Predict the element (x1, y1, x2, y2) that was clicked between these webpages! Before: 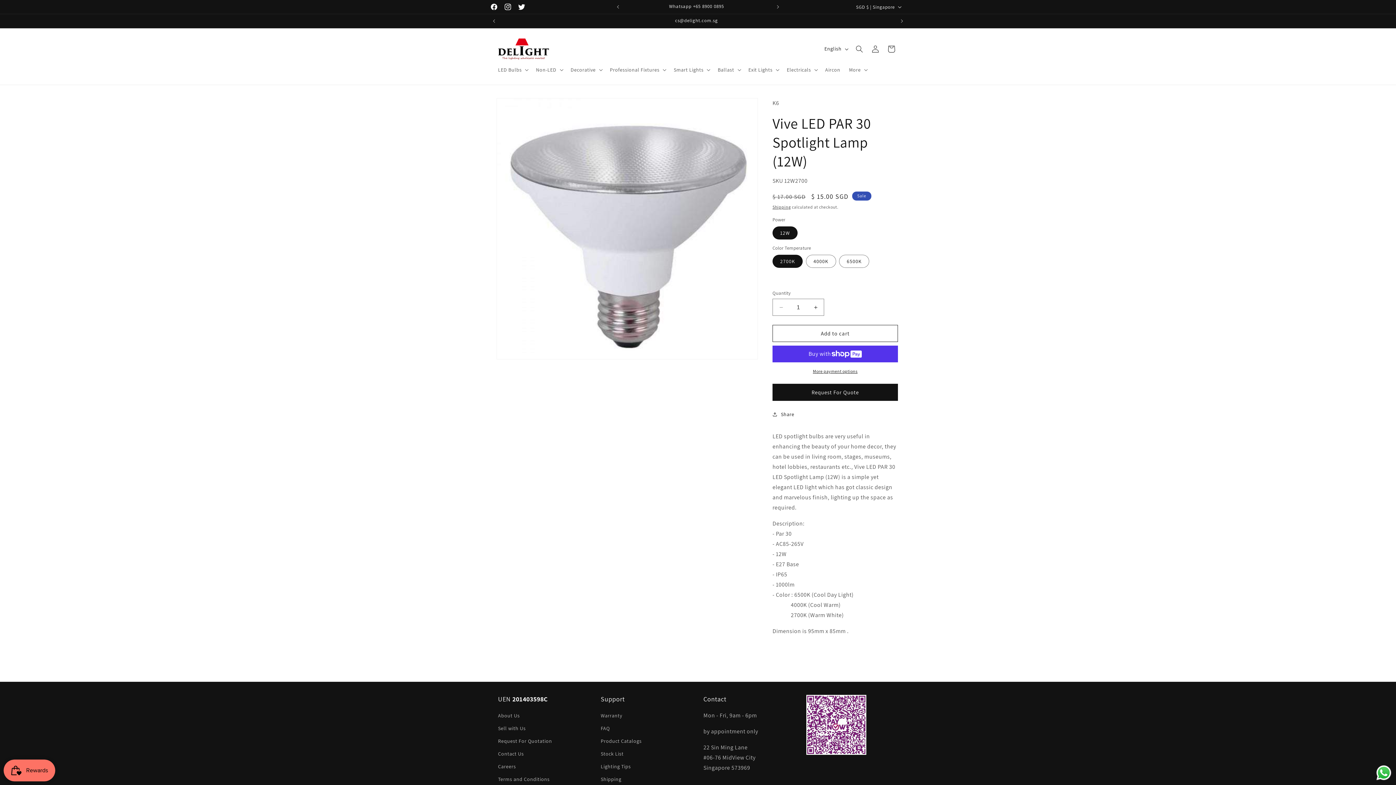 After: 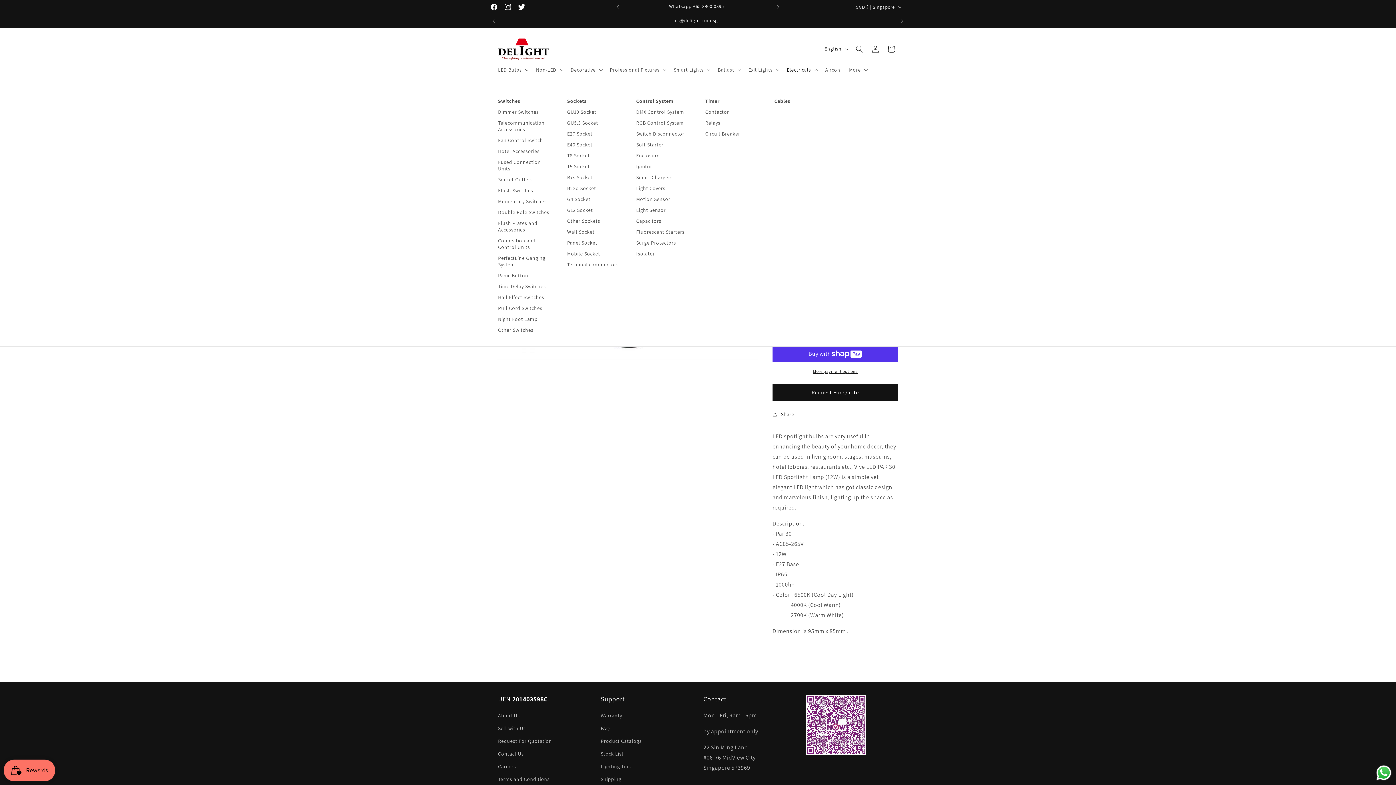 Action: label: Electricals bbox: (782, 62, 821, 77)